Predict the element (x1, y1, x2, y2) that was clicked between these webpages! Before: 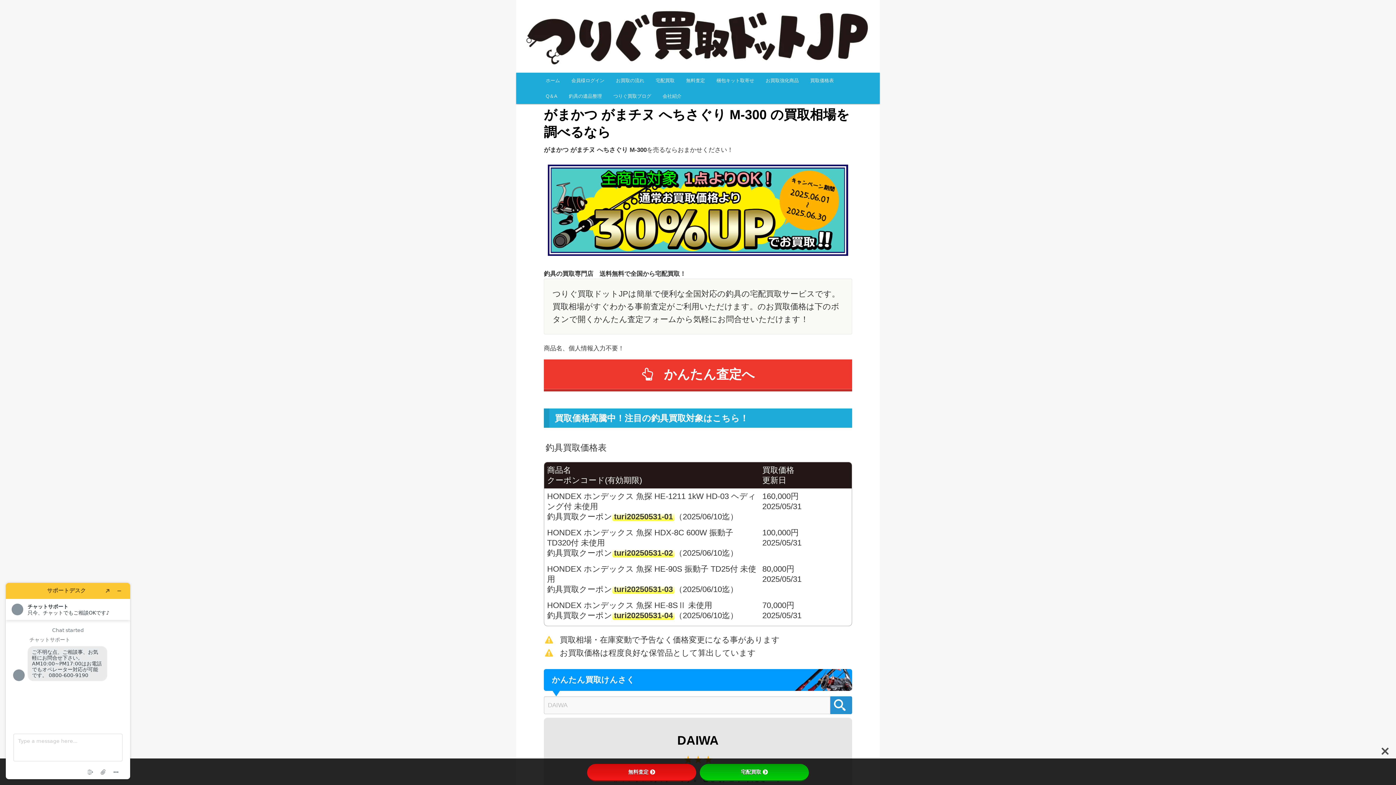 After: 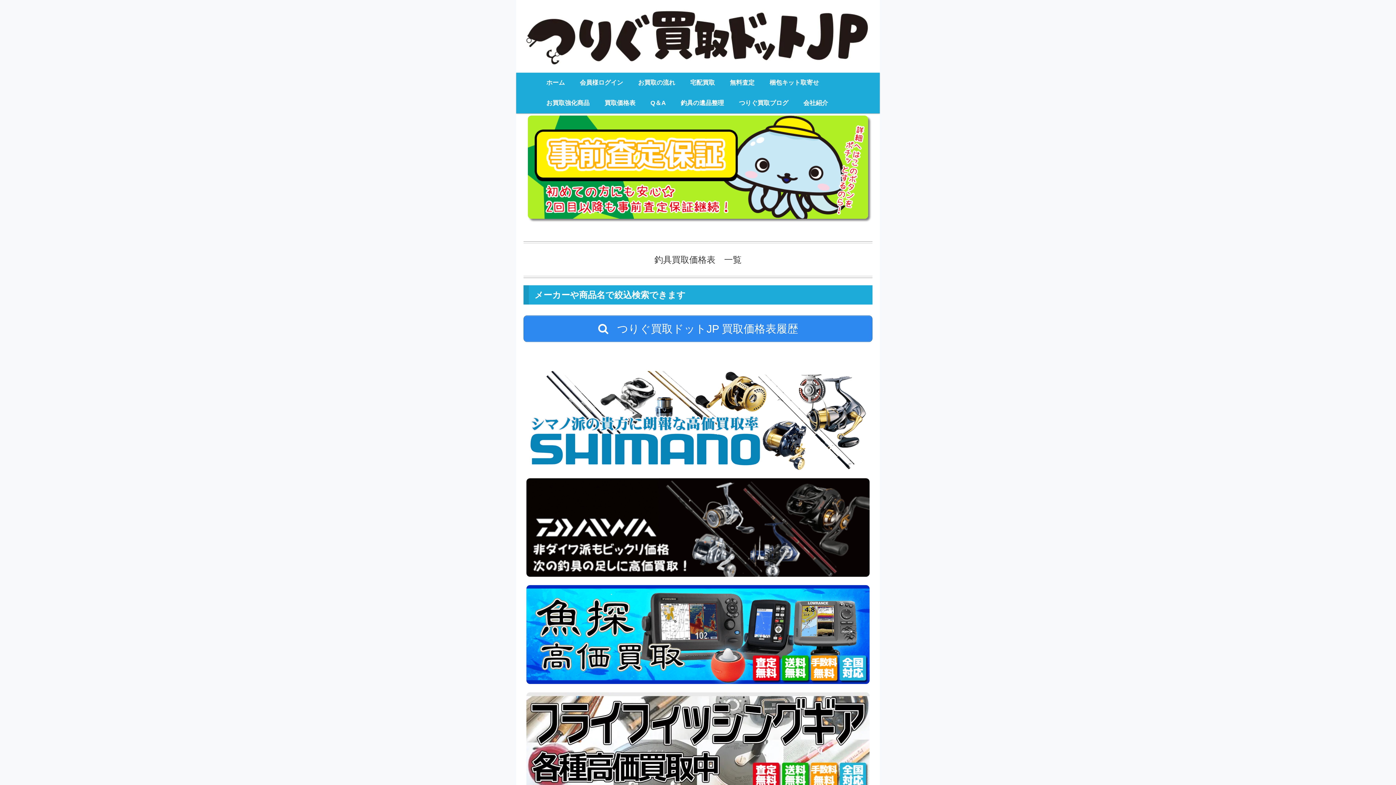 Action: label: 買取価格表 bbox: (804, 72, 839, 88)